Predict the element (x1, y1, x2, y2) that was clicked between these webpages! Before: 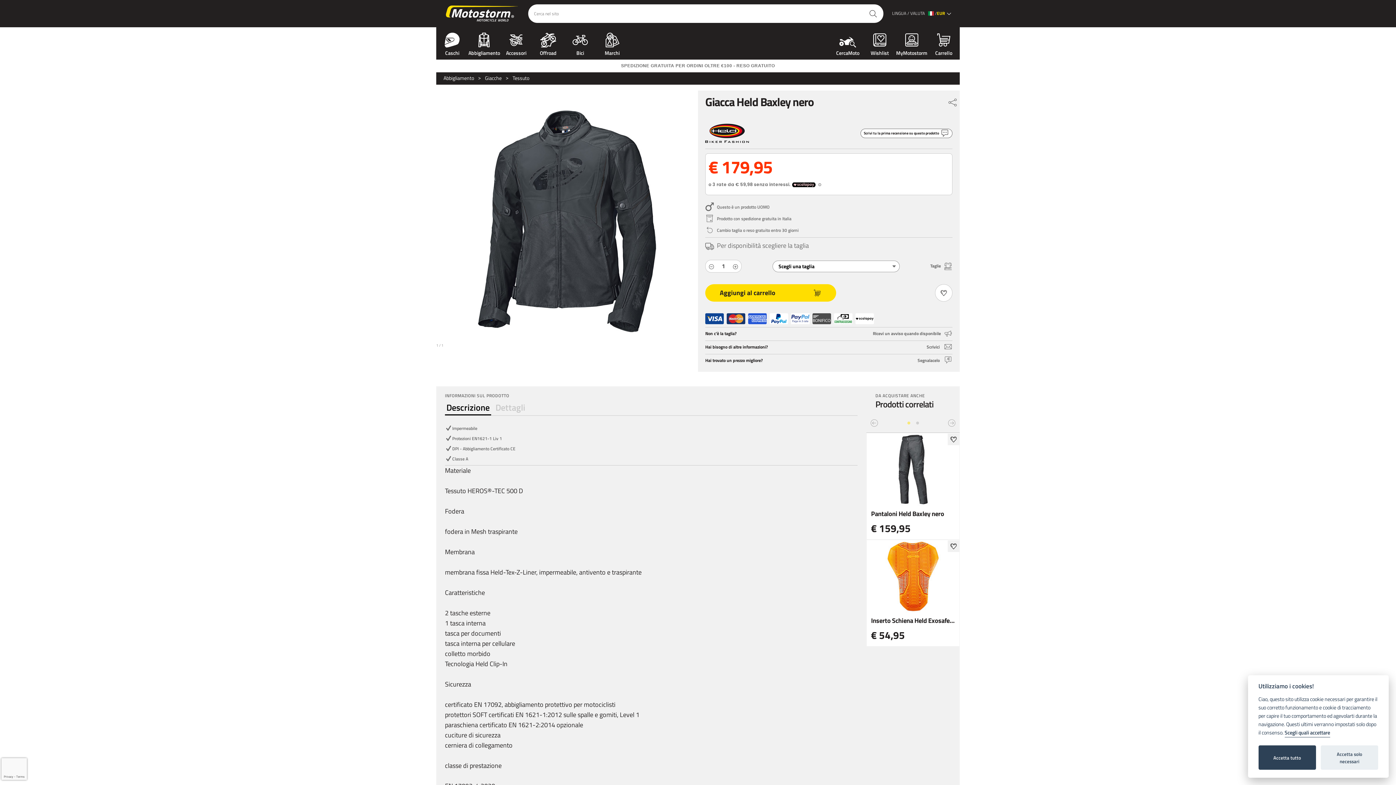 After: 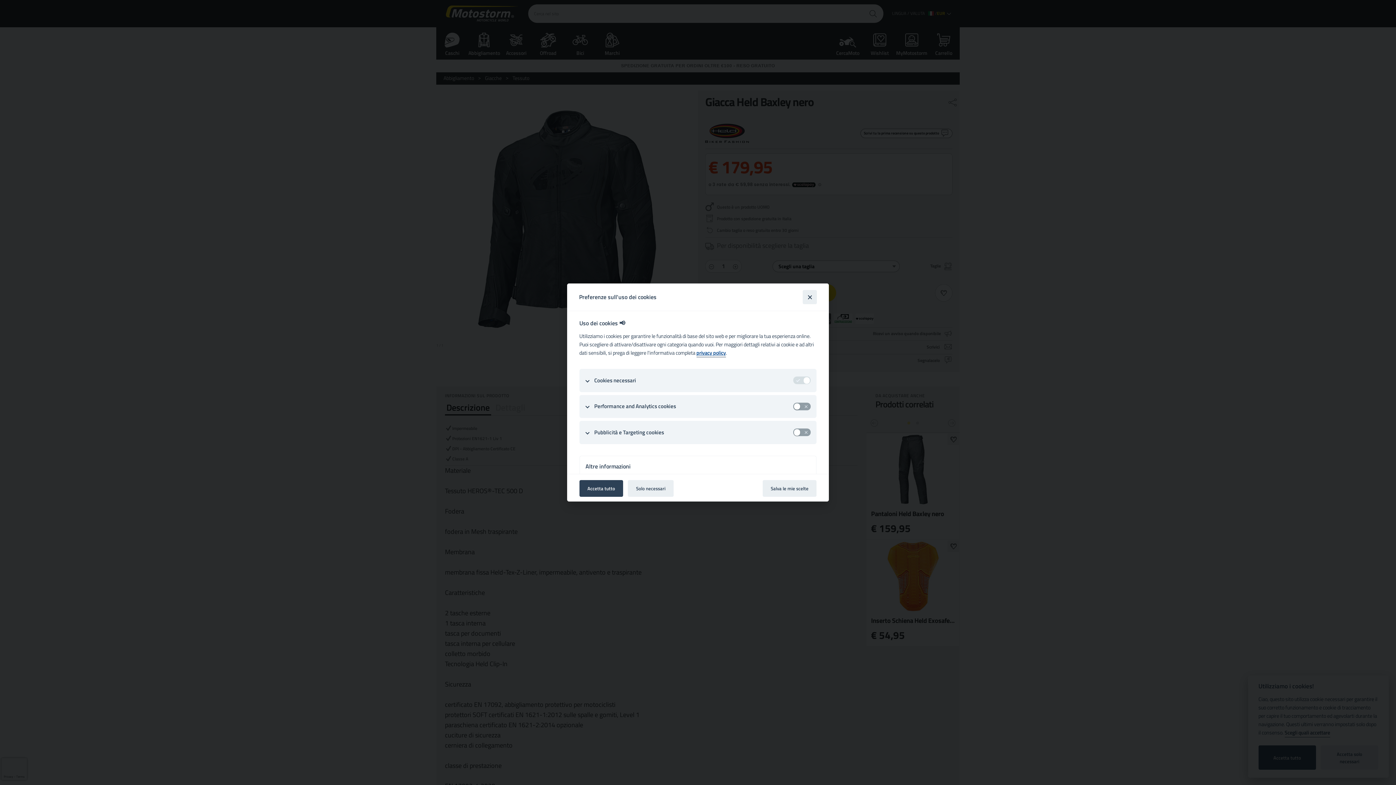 Action: label: Scegli quali accettare bbox: (1284, 729, 1330, 737)